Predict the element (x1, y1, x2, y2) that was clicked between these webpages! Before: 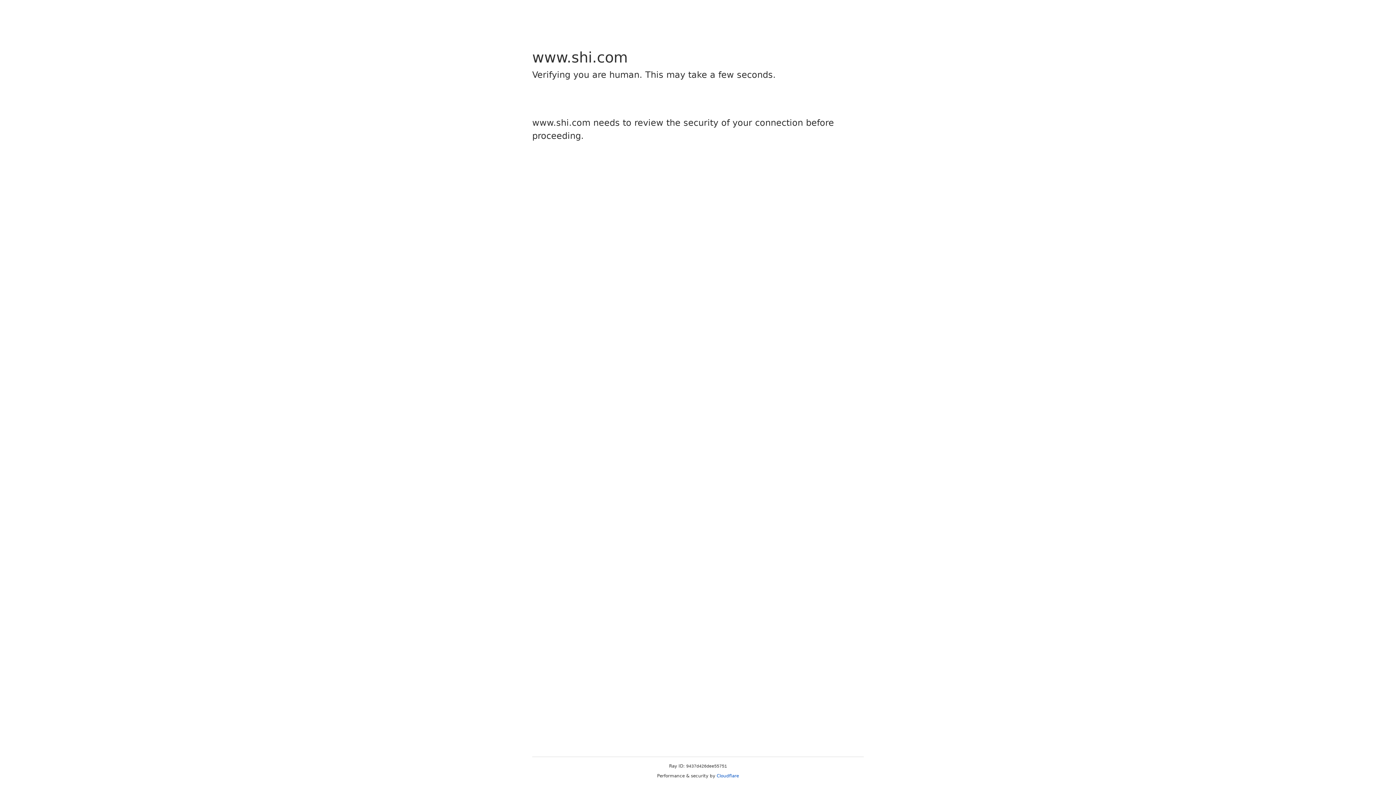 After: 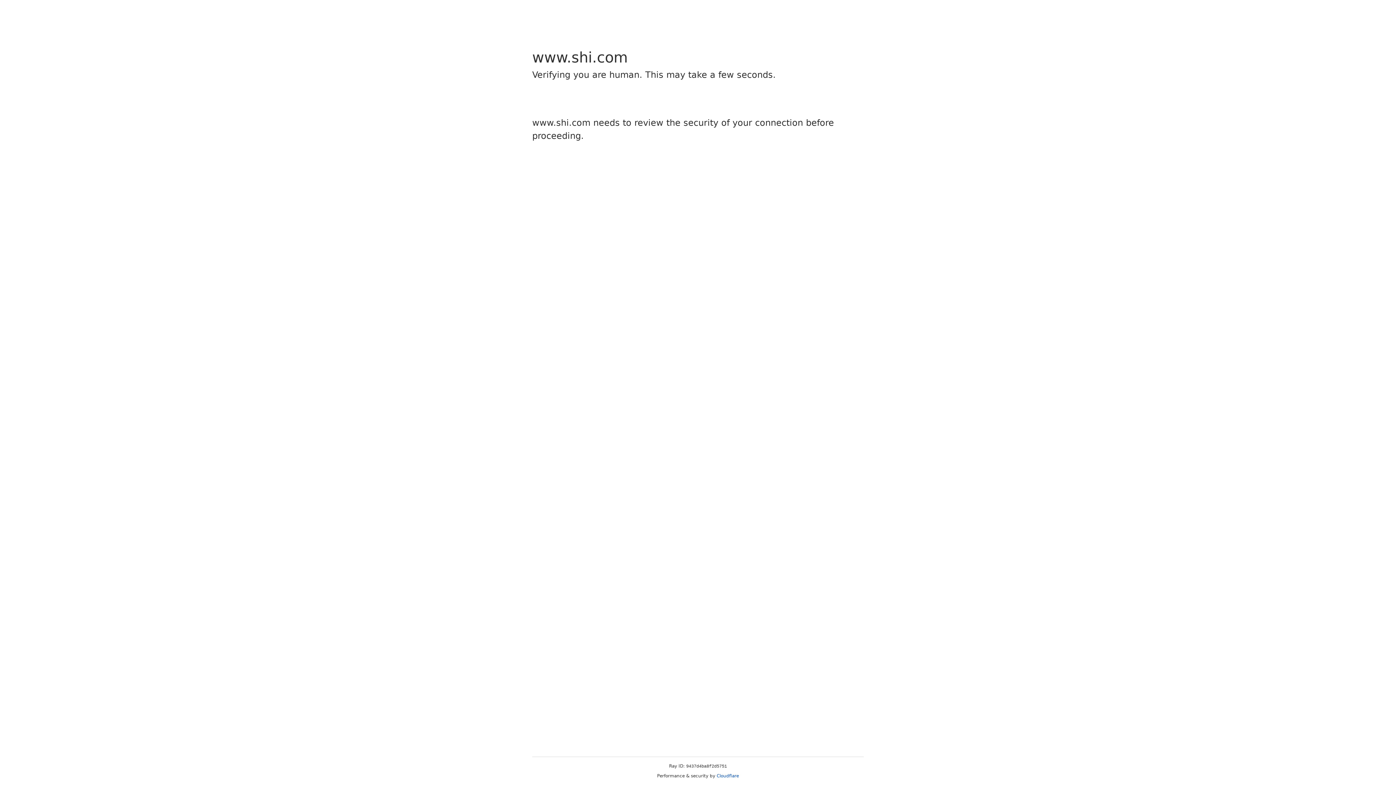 Action: bbox: (716, 773, 739, 778) label: Cloudflare